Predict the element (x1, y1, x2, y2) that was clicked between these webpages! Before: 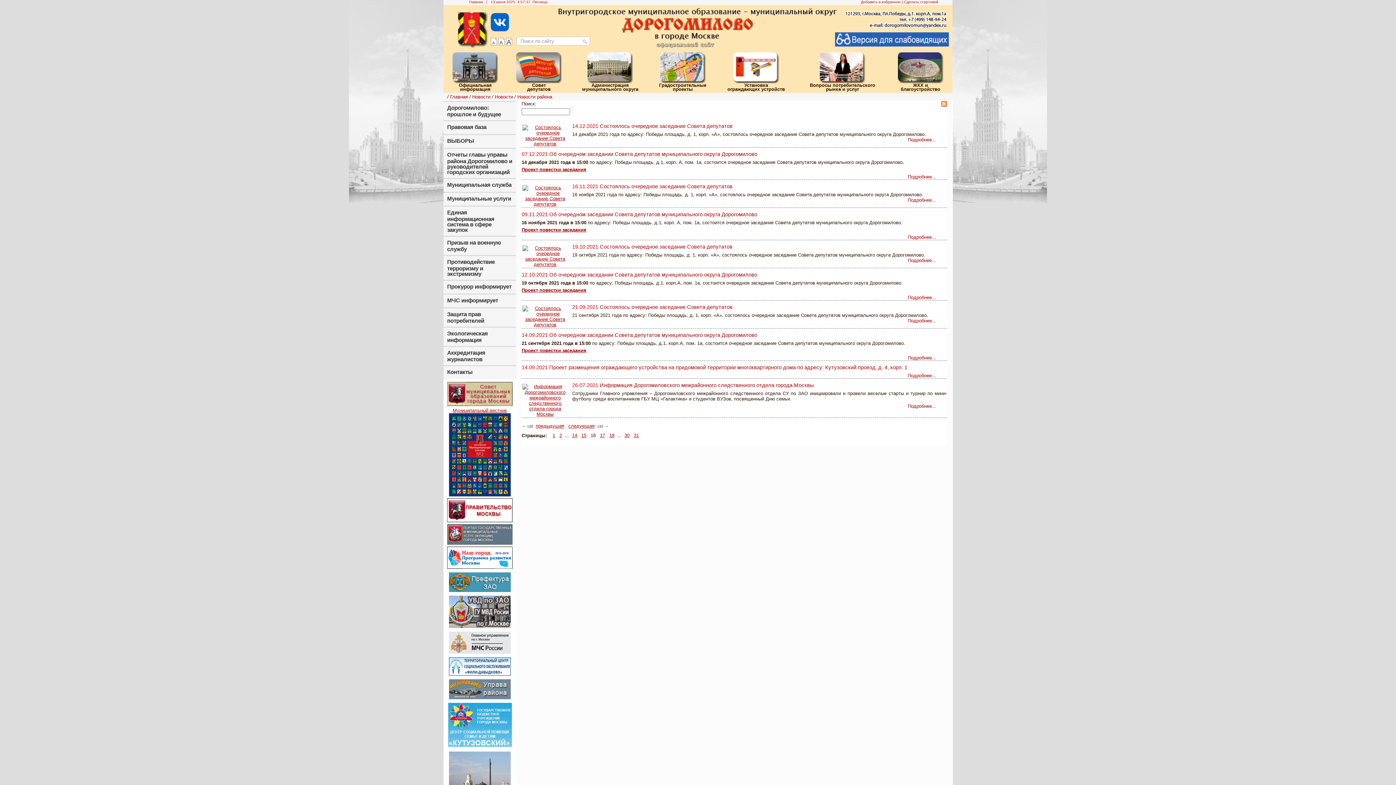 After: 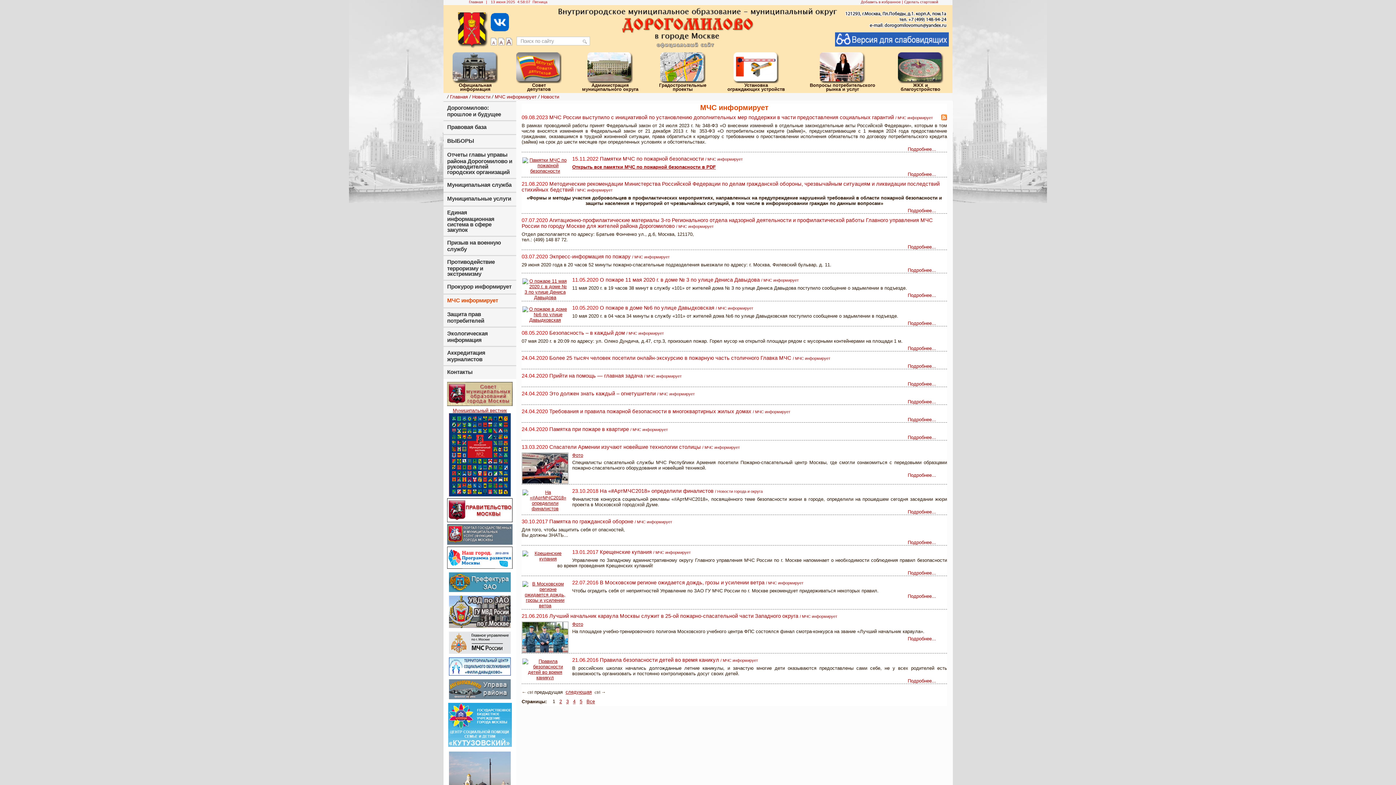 Action: bbox: (447, 297, 498, 303) label: МЧС информирует